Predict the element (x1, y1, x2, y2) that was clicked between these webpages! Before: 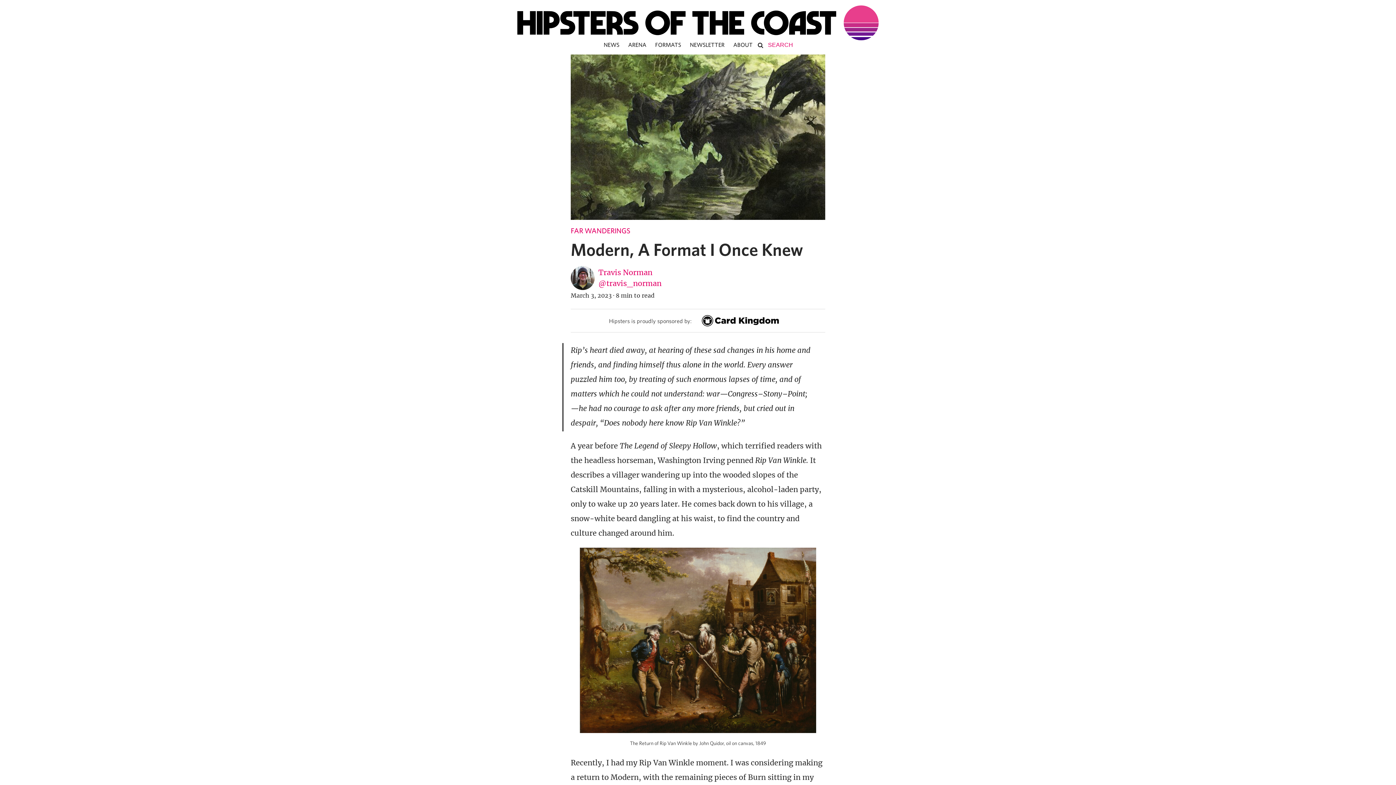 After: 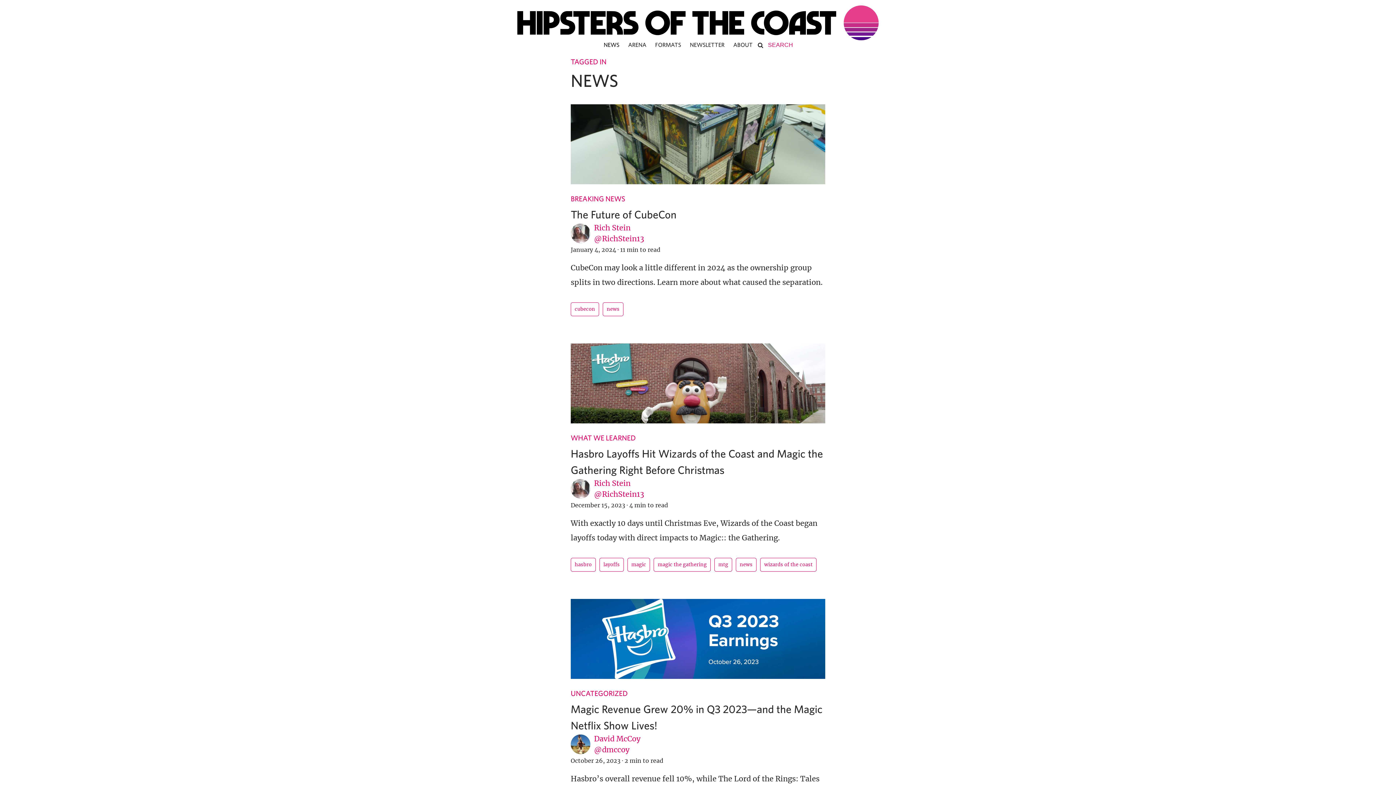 Action: label: NEWS bbox: (600, 35, 623, 50)